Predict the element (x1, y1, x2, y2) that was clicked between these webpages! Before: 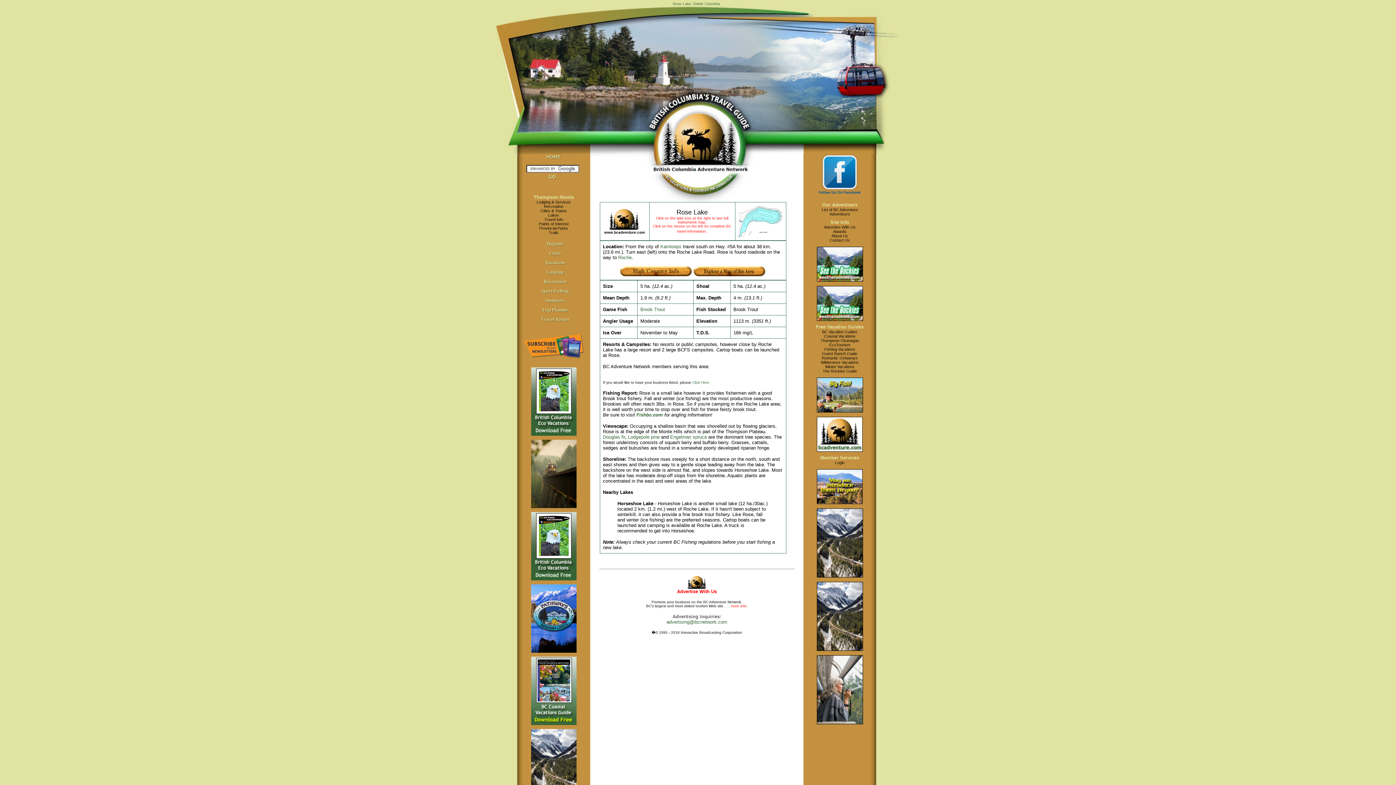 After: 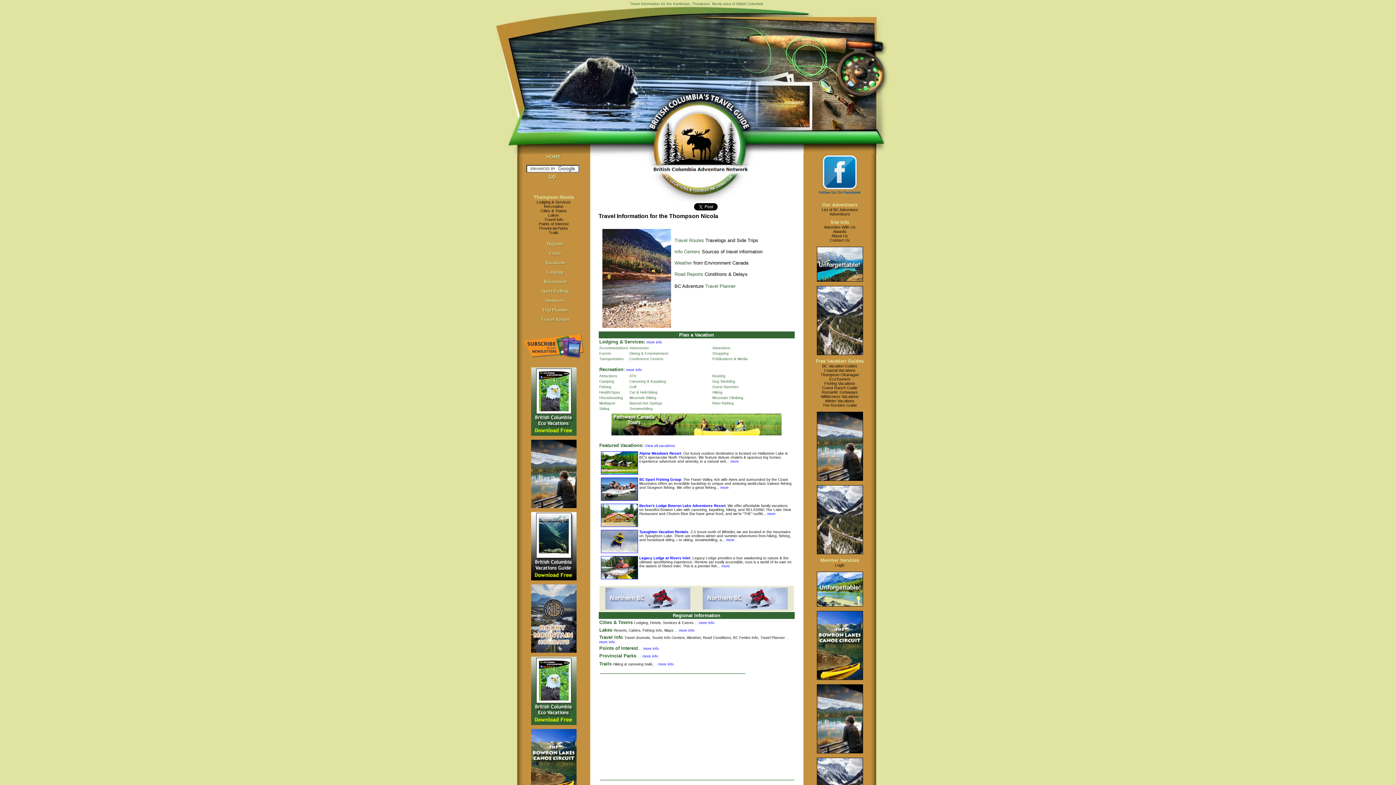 Action: label: Travel Info bbox: (544, 217, 563, 221)